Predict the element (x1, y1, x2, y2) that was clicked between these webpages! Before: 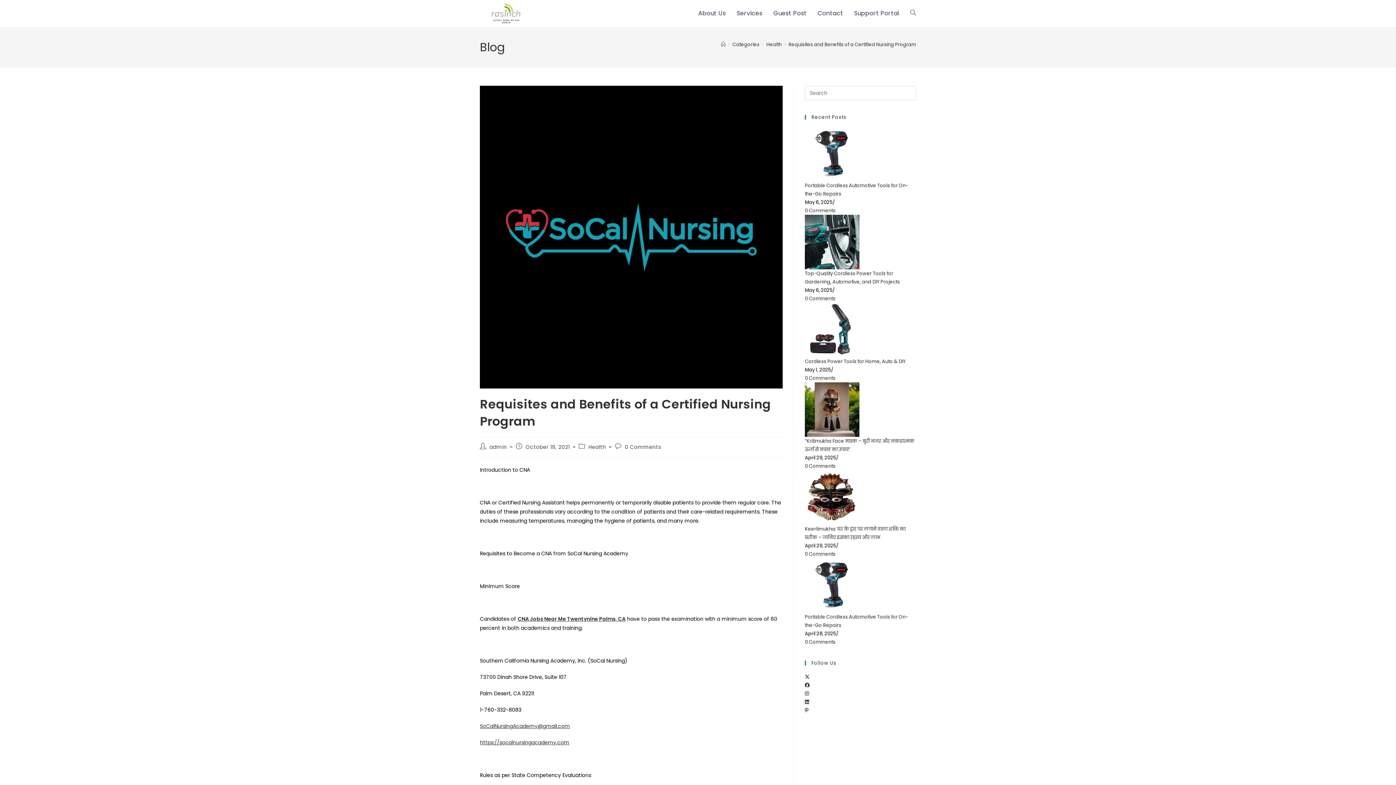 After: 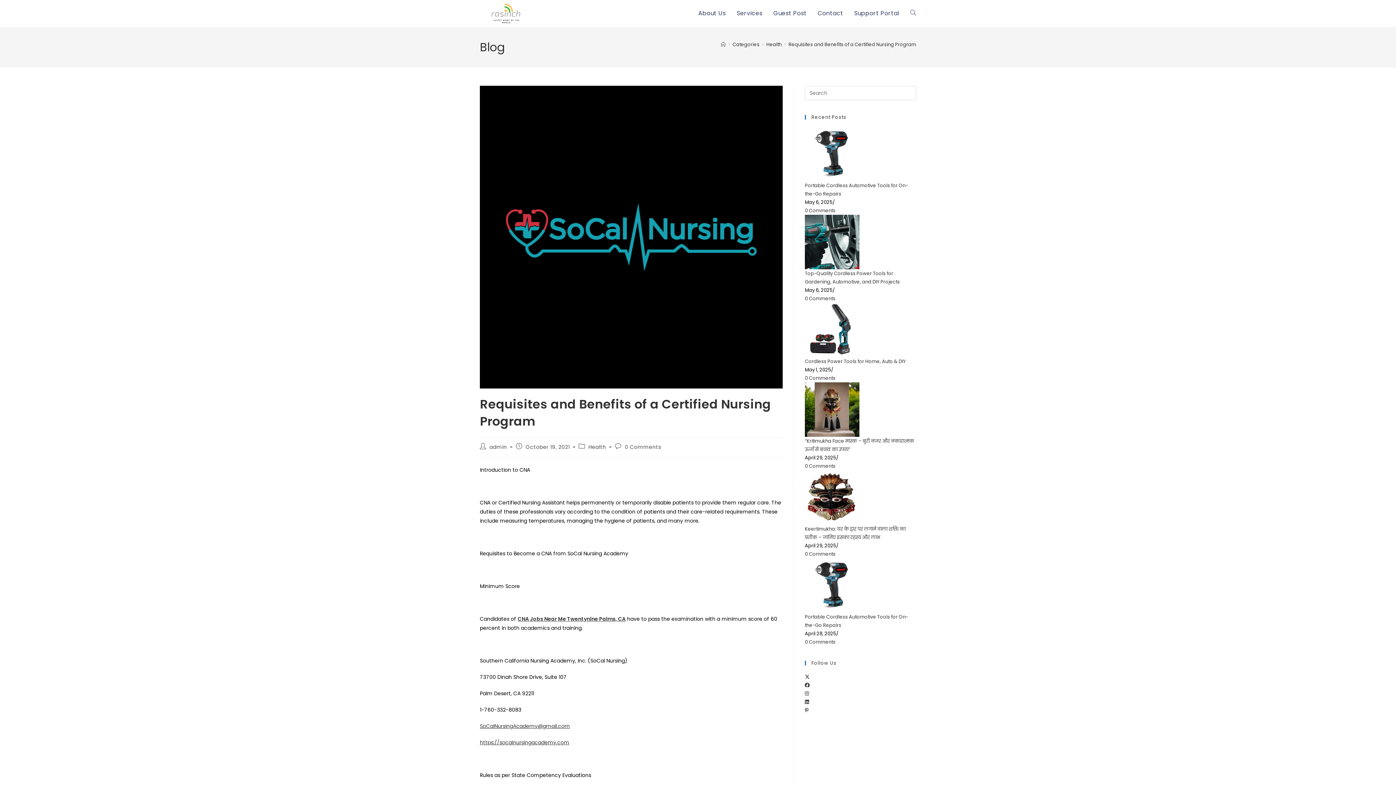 Action: label: Requisites and Benefits of a Certified Nursing Program bbox: (788, 41, 916, 48)